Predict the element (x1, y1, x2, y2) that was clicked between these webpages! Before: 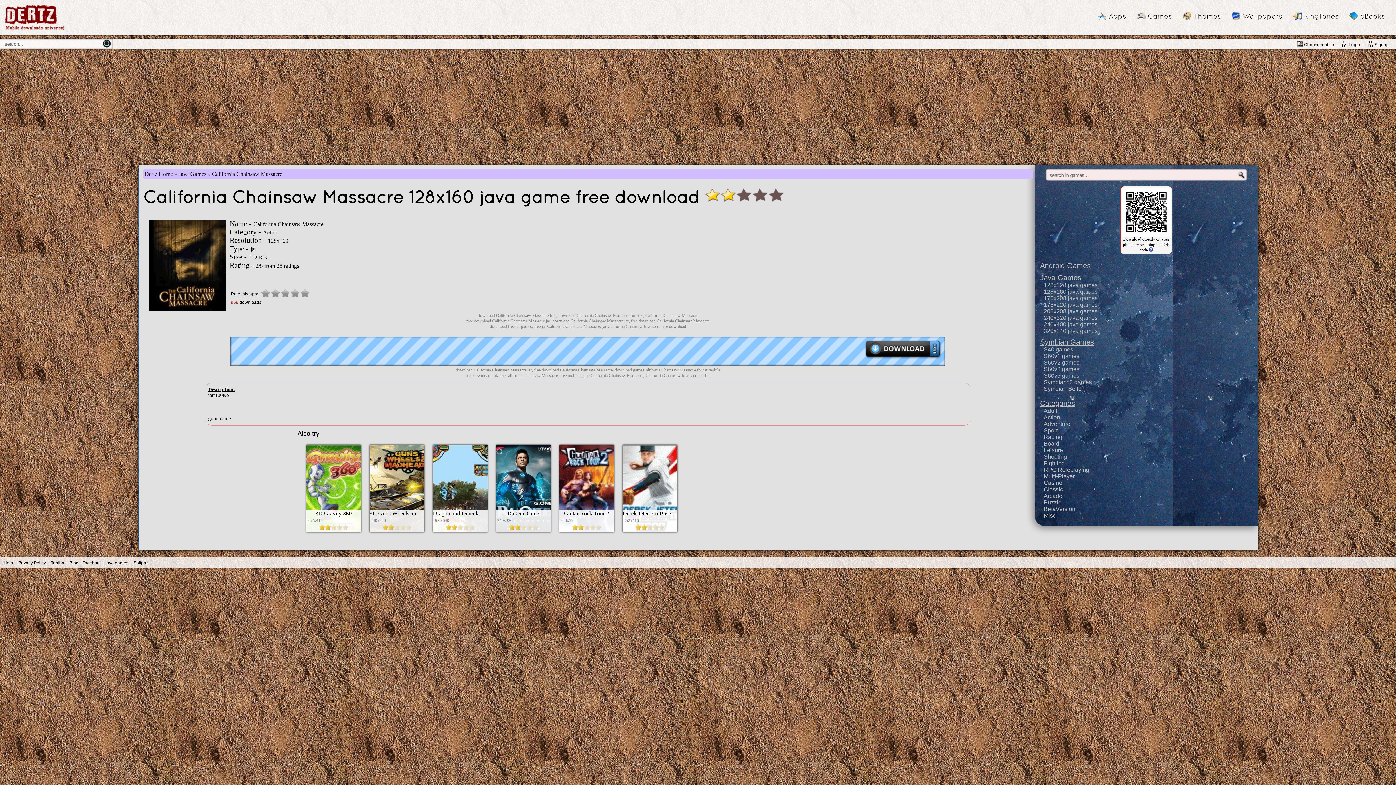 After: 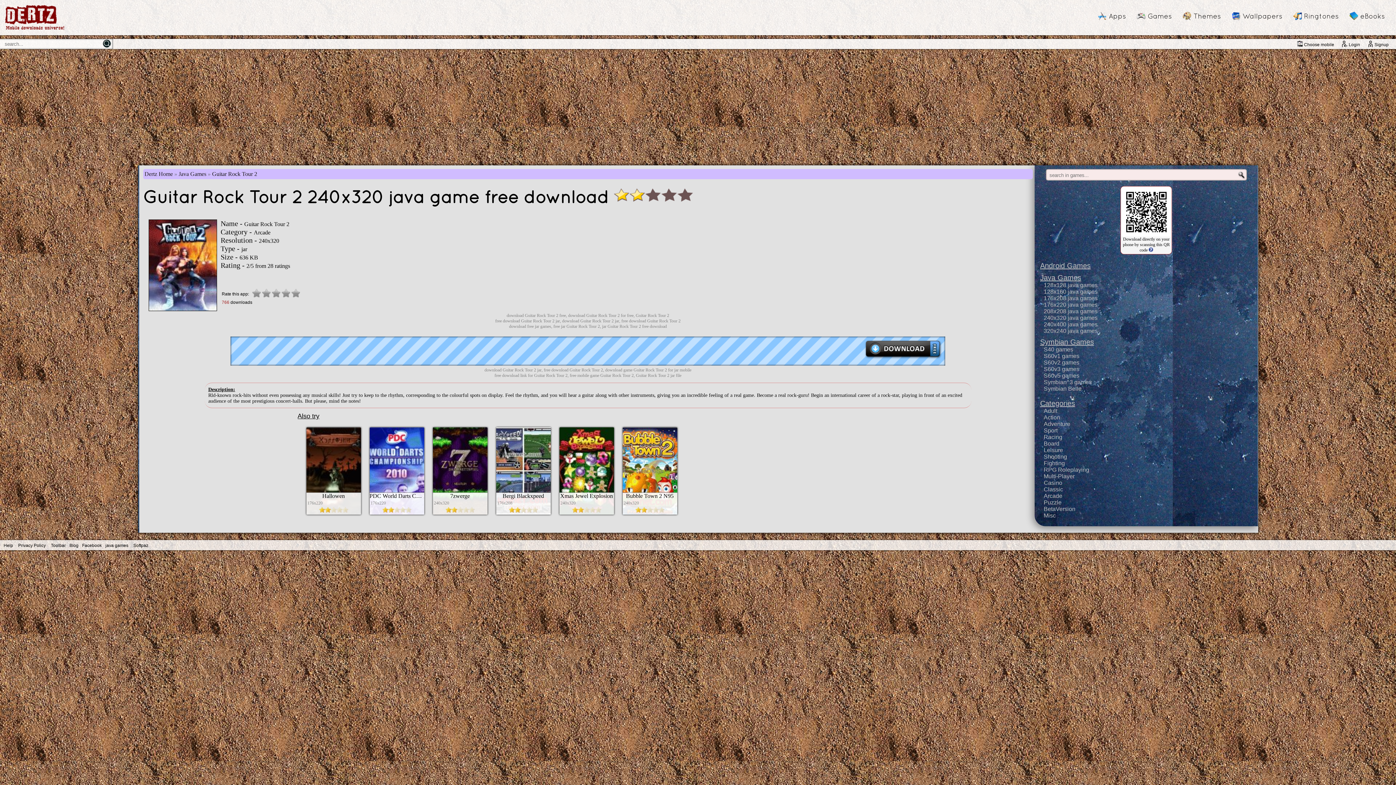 Action: bbox: (559, 527, 614, 533) label: Guitar Rock Tour 2
240x320